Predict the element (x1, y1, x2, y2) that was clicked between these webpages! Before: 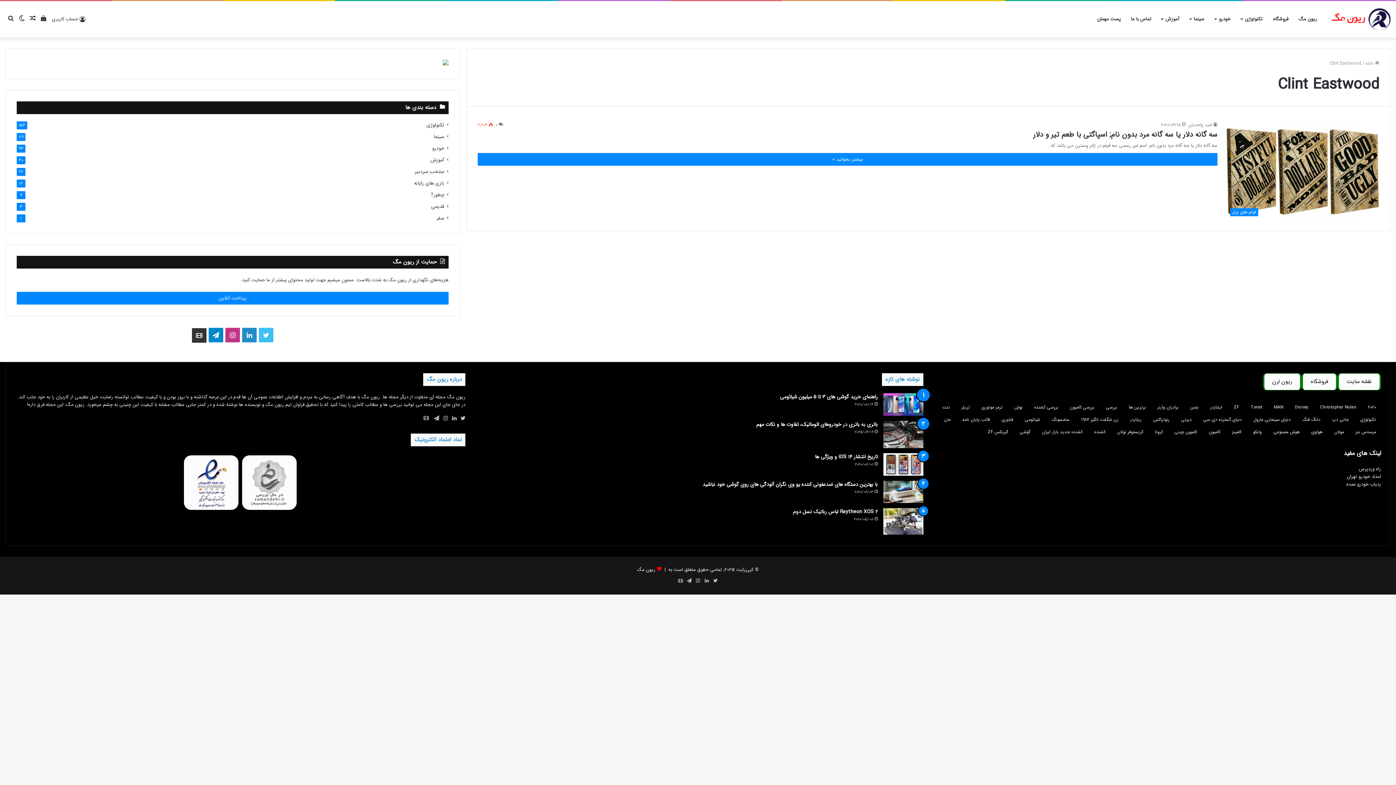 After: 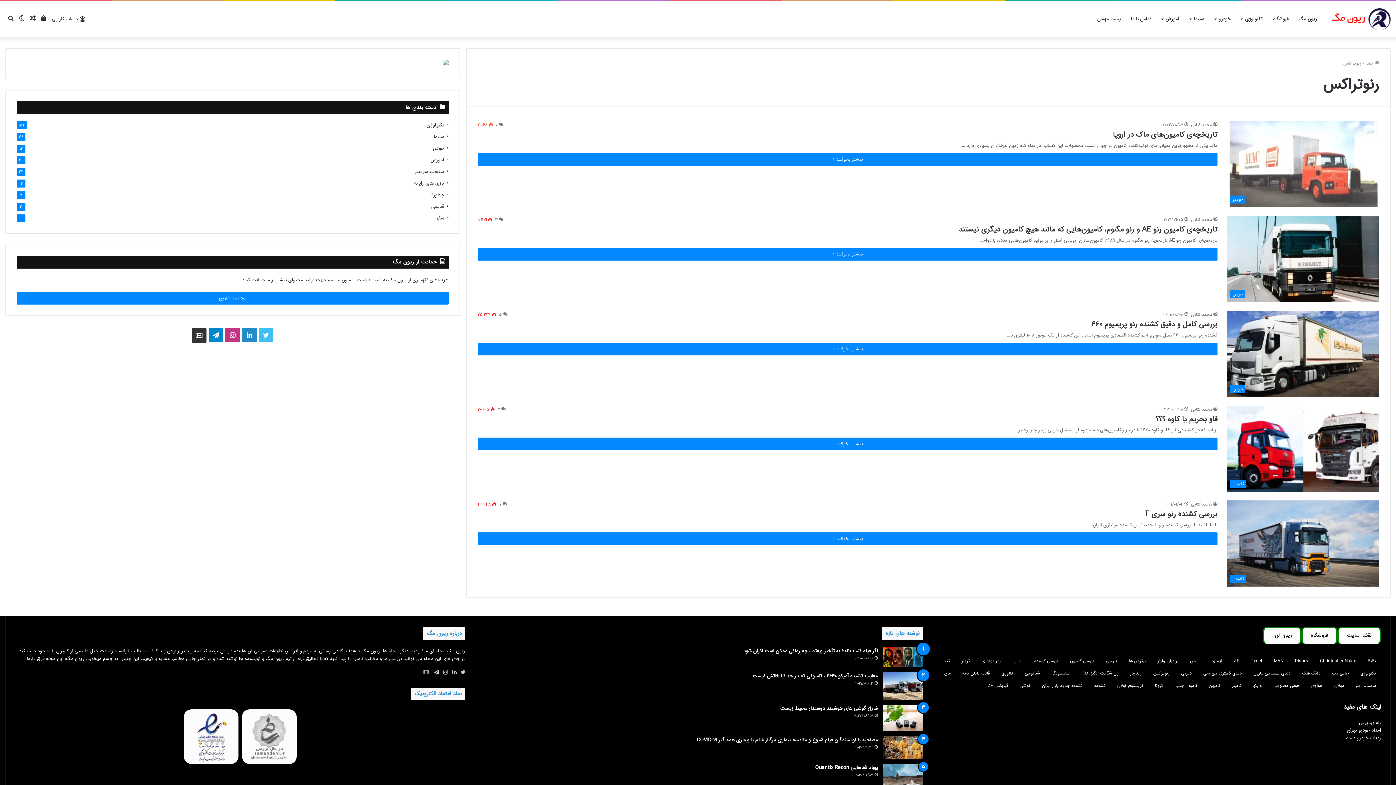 Action: bbox: (1149, 414, 1173, 424) label: رنوتراکس (5 مورد)